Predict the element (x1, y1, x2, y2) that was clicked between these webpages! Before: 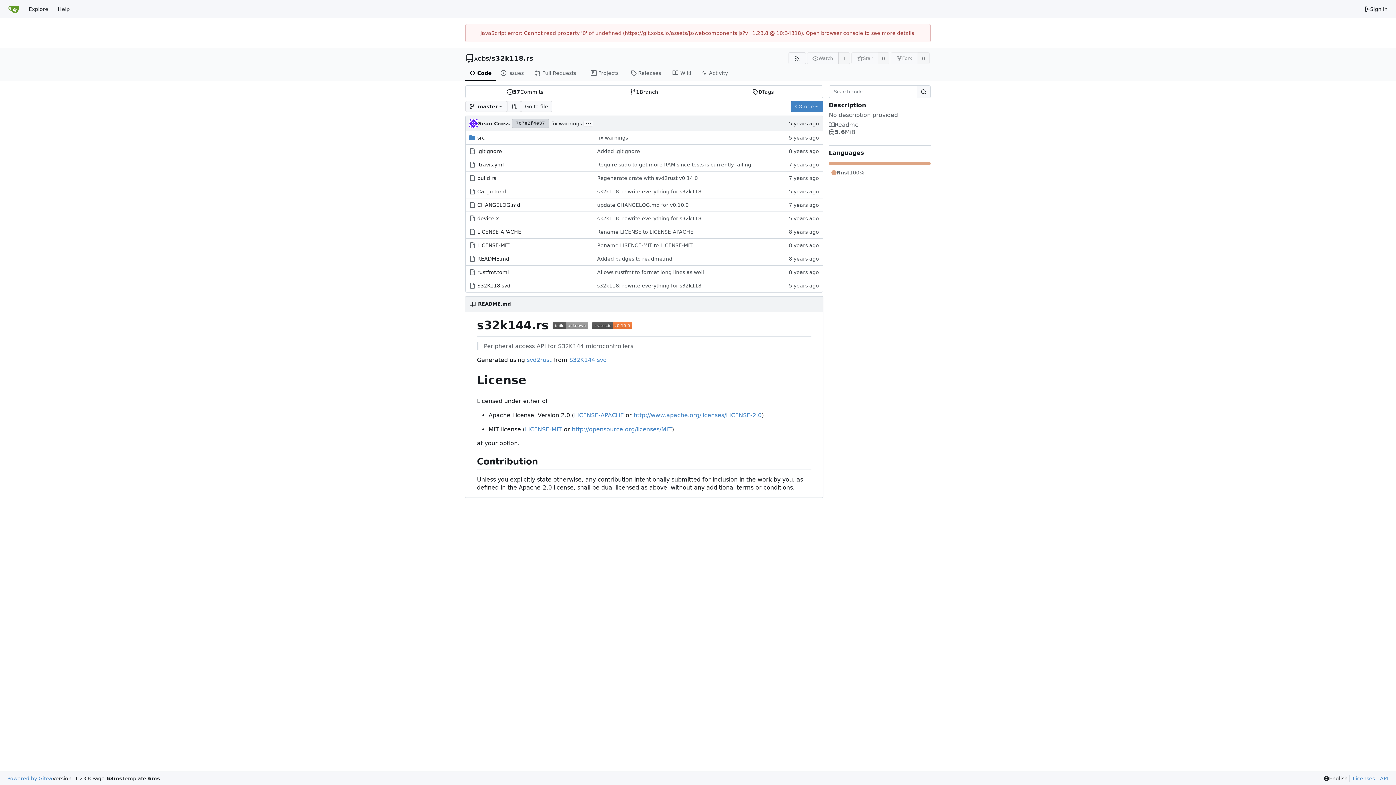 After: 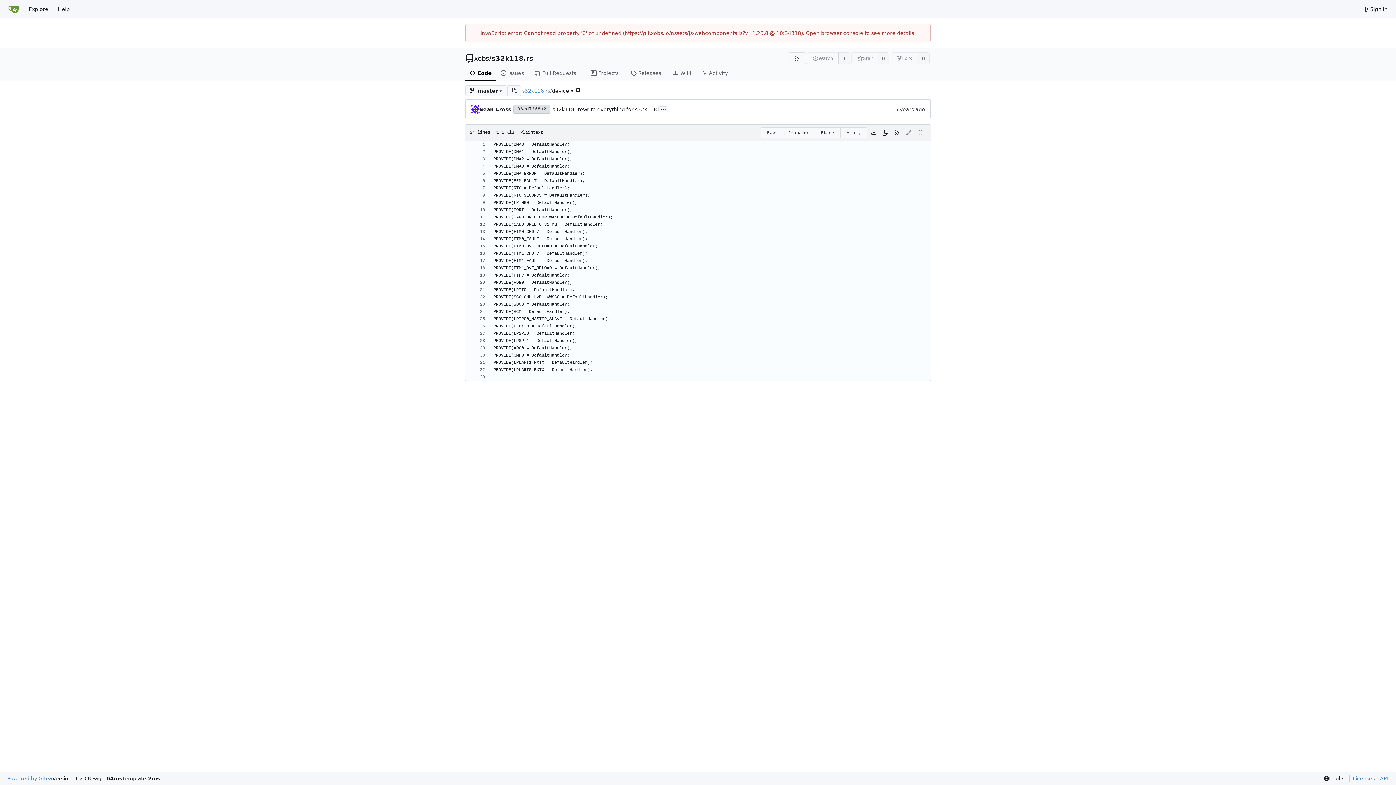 Action: label: device.x bbox: (477, 215, 498, 221)